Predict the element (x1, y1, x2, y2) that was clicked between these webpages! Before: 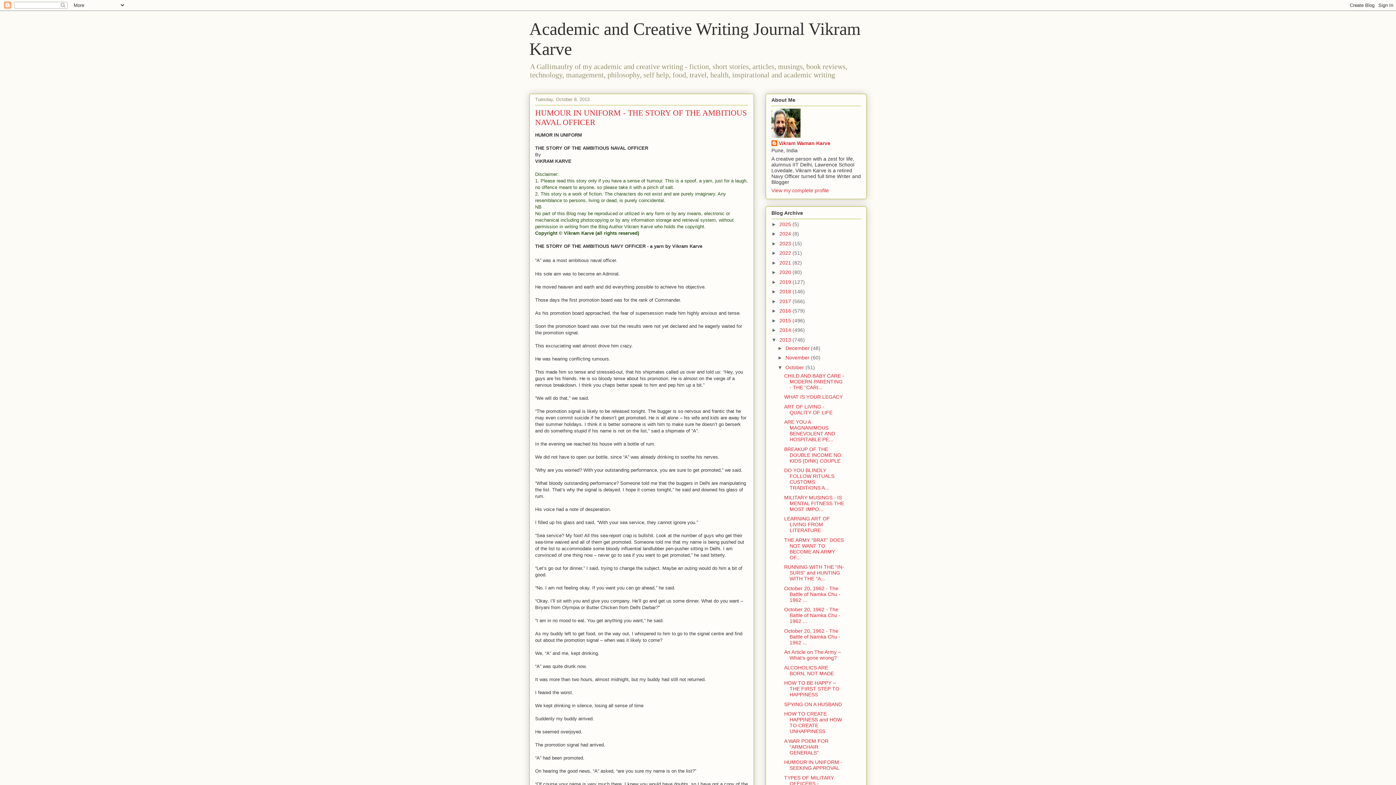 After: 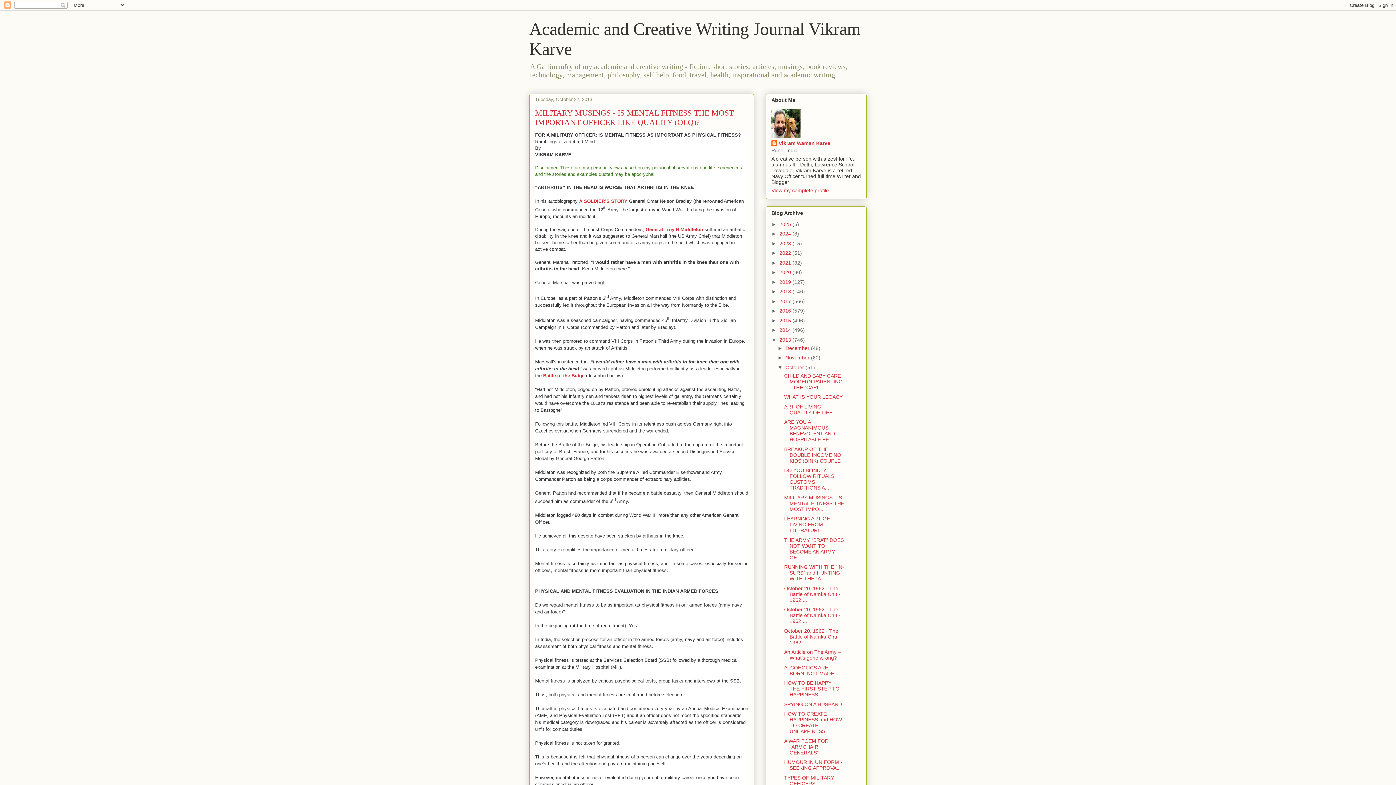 Action: bbox: (784, 494, 844, 512) label: MILITARY MUSINGS - IS MENTAL FITNESS THE MOST IMPO...